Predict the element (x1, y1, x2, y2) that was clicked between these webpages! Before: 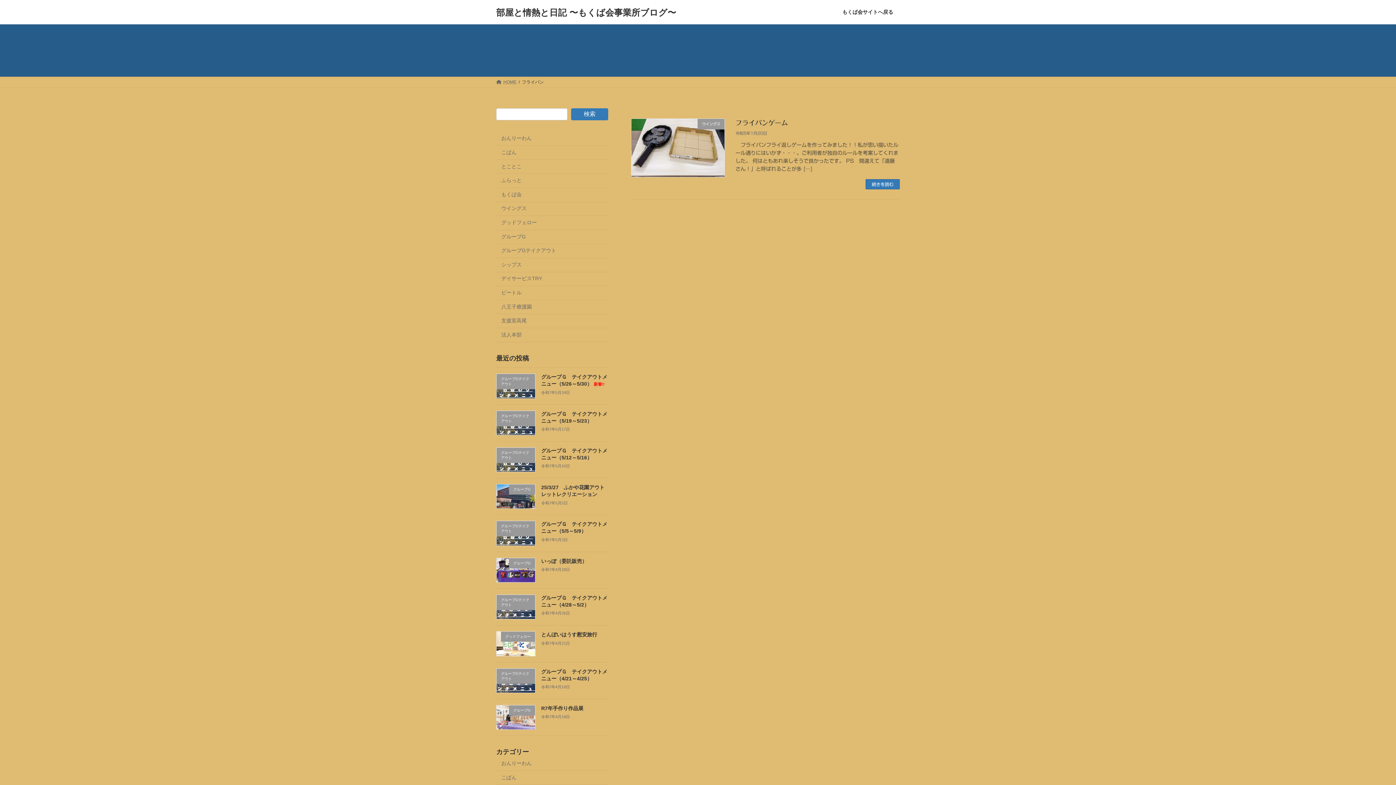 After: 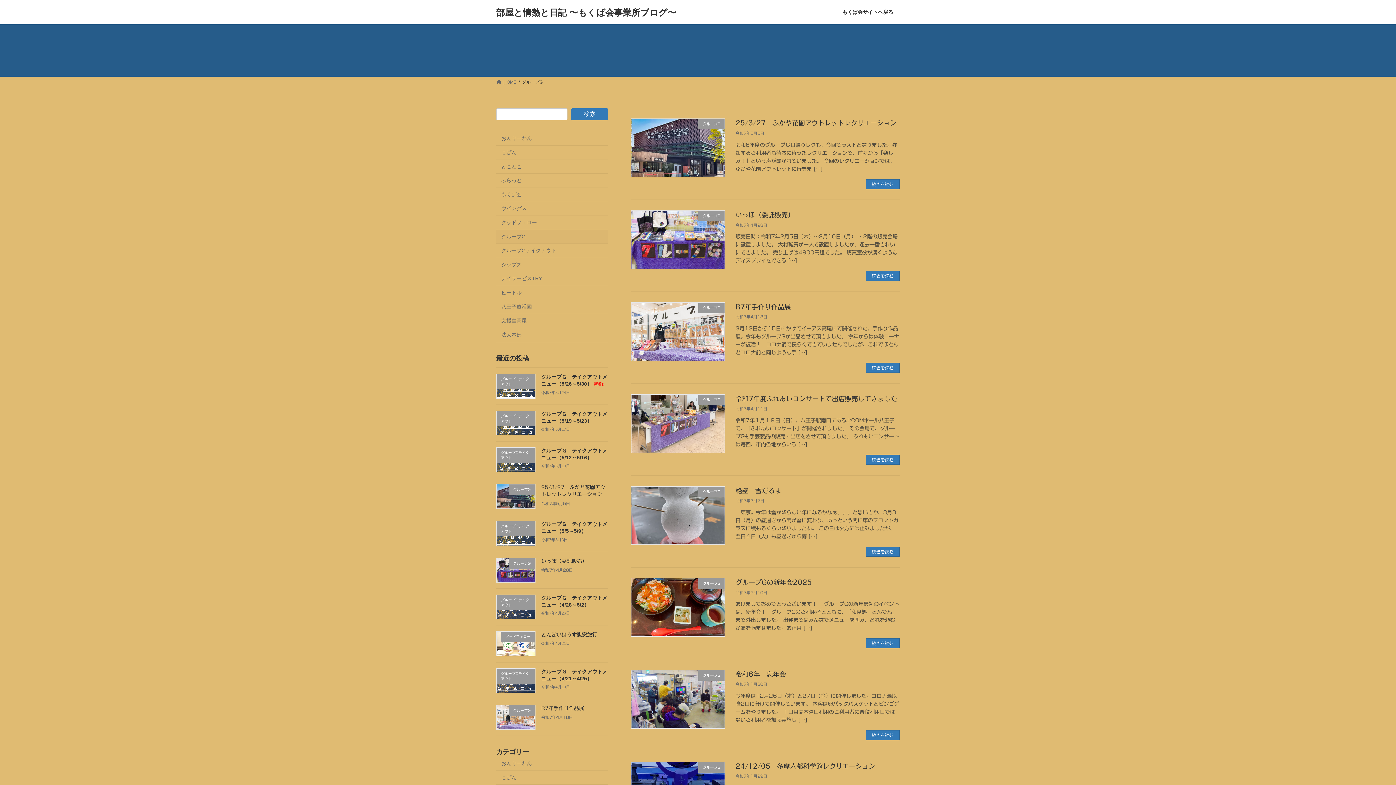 Action: bbox: (496, 230, 608, 244) label: グループG